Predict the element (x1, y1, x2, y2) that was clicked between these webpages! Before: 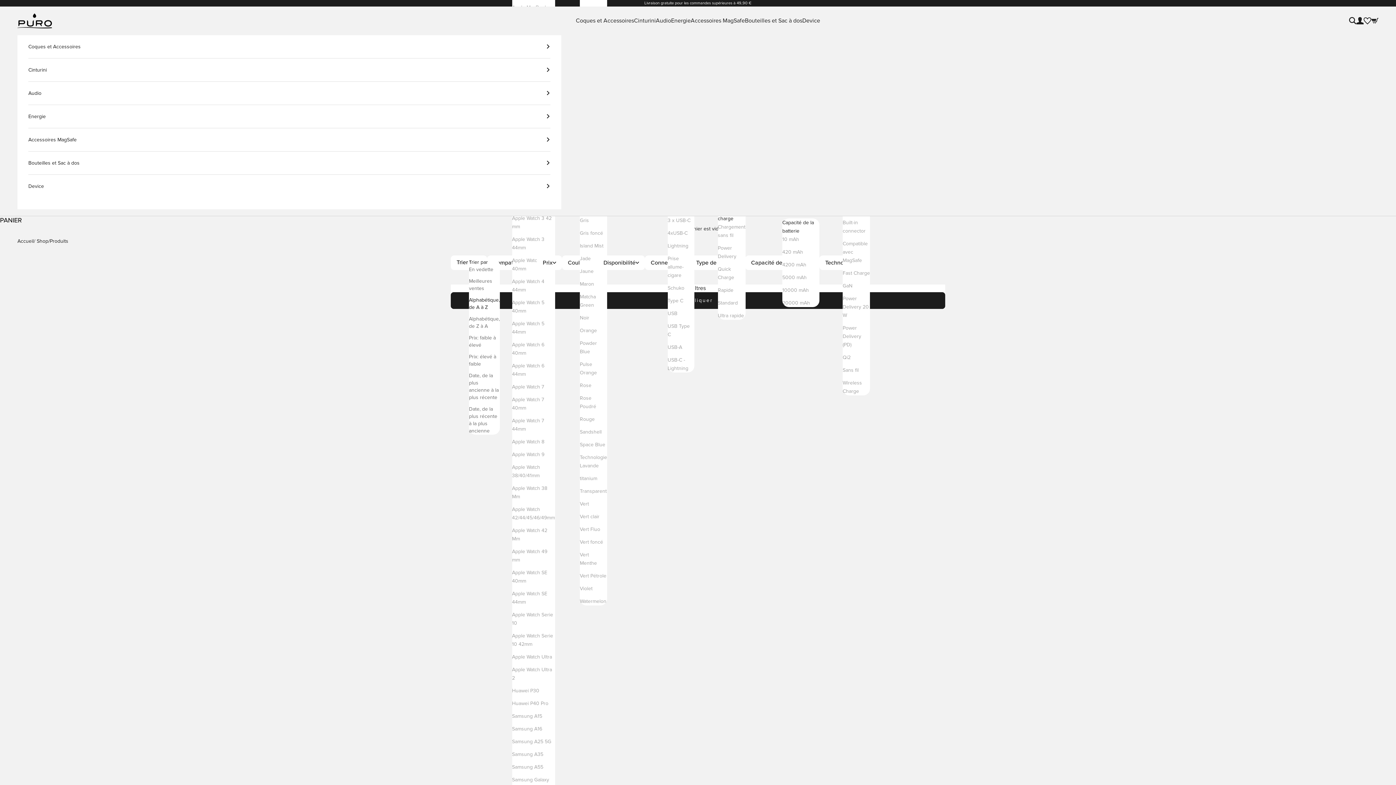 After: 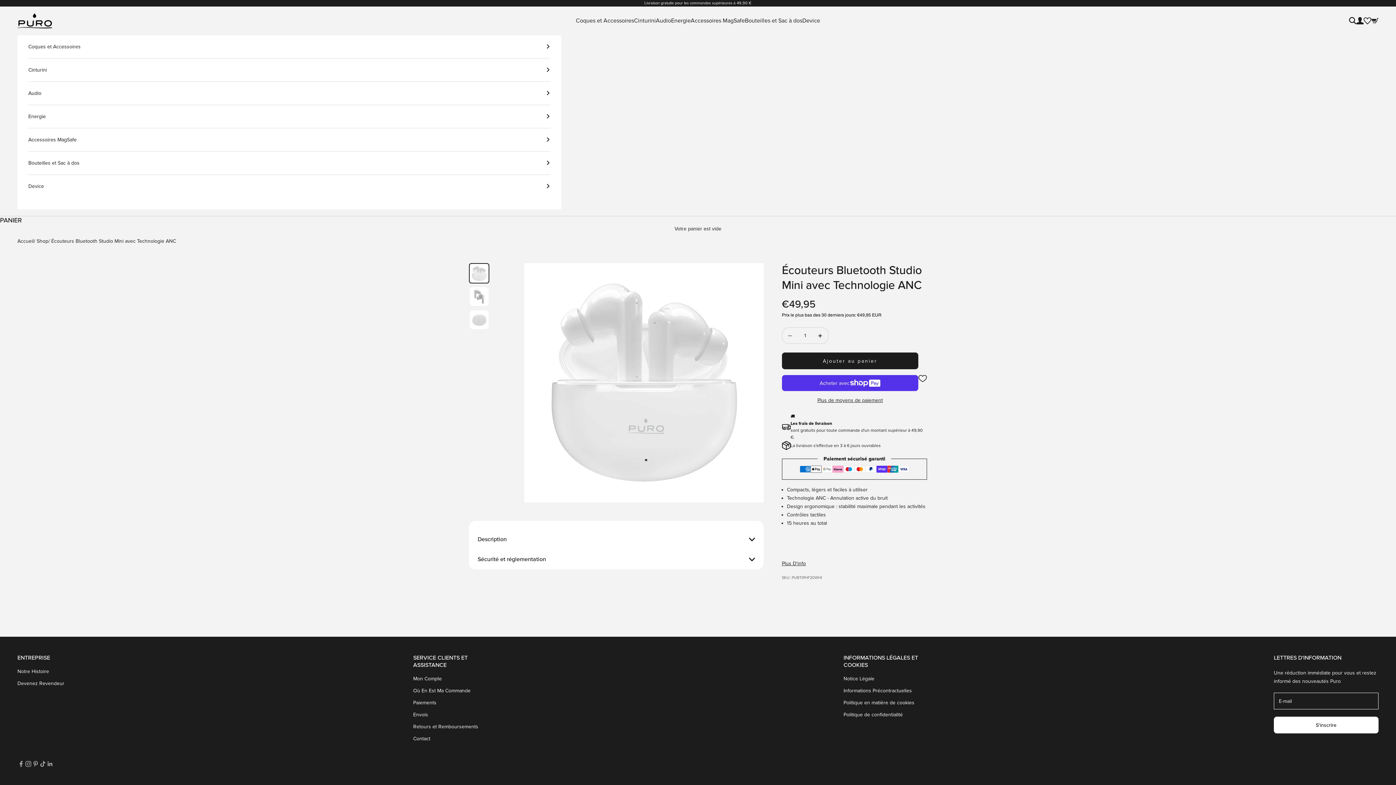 Action: bbox: (855, 643, 945, 733)